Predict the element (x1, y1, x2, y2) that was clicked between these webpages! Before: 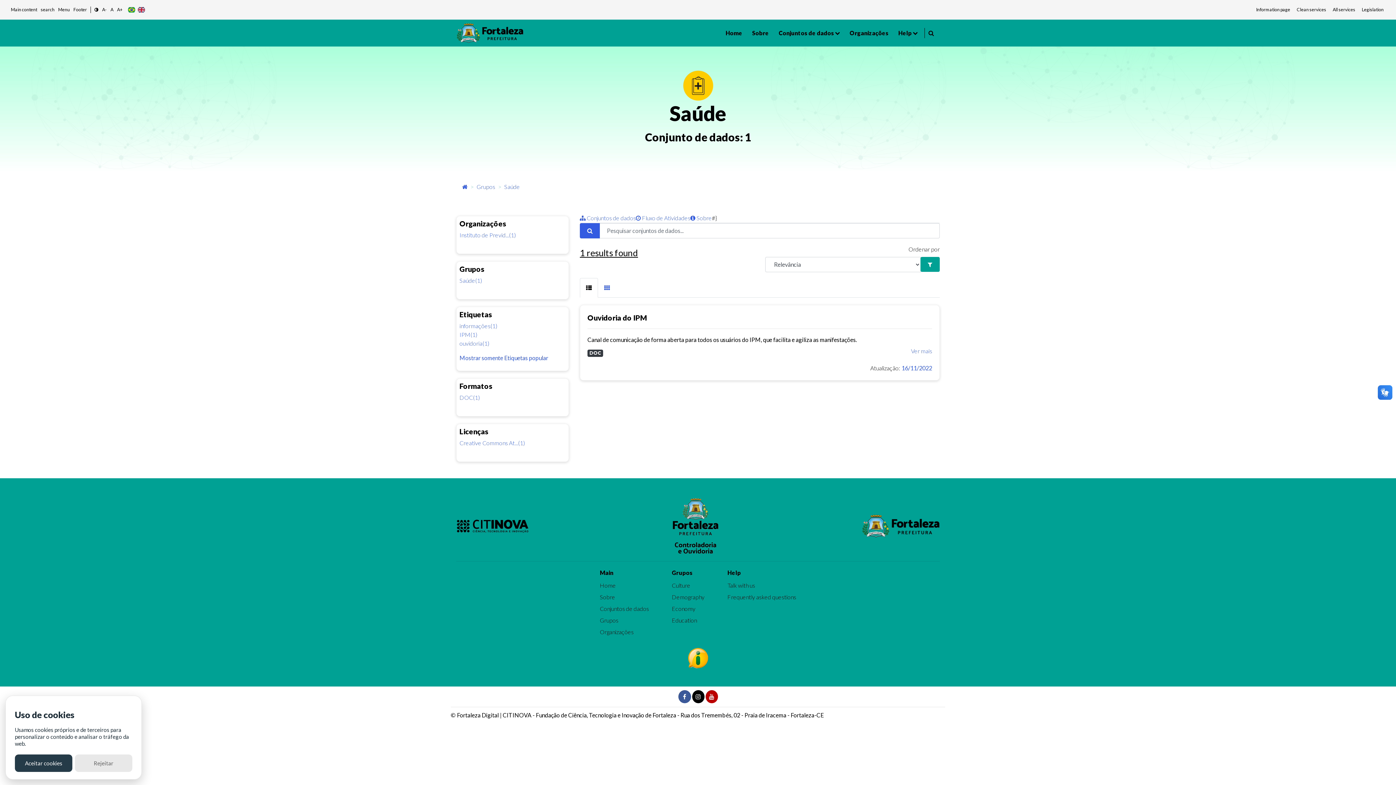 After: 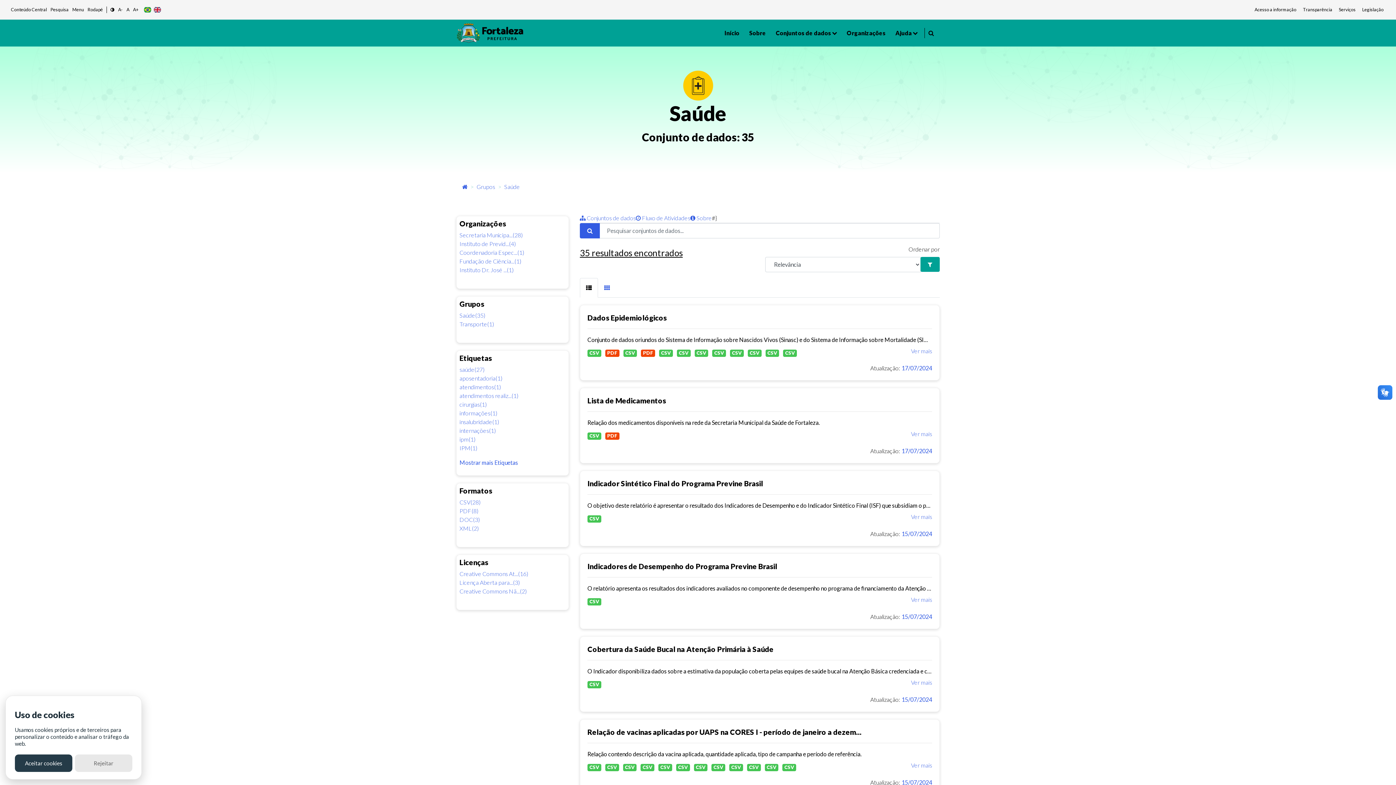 Action: bbox: (128, 6, 135, 13)